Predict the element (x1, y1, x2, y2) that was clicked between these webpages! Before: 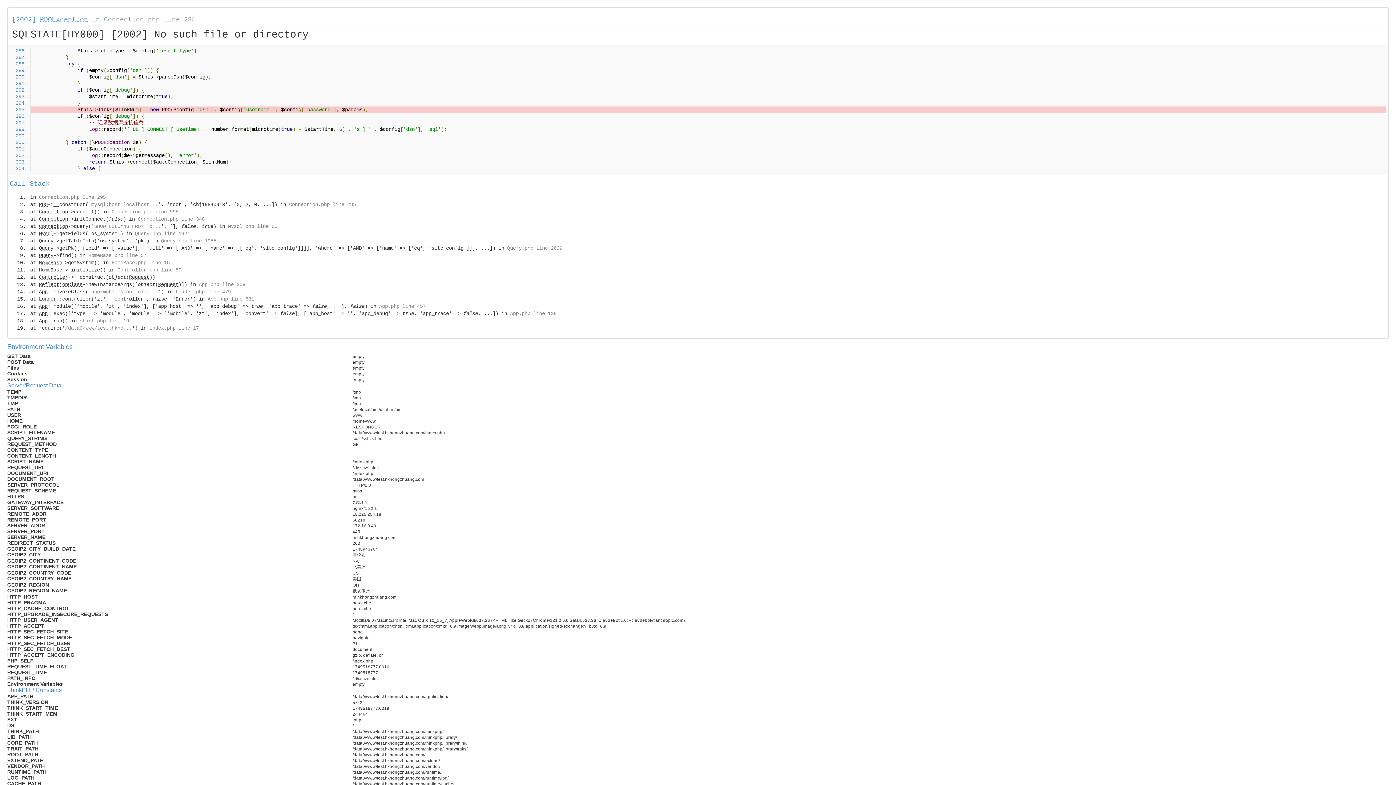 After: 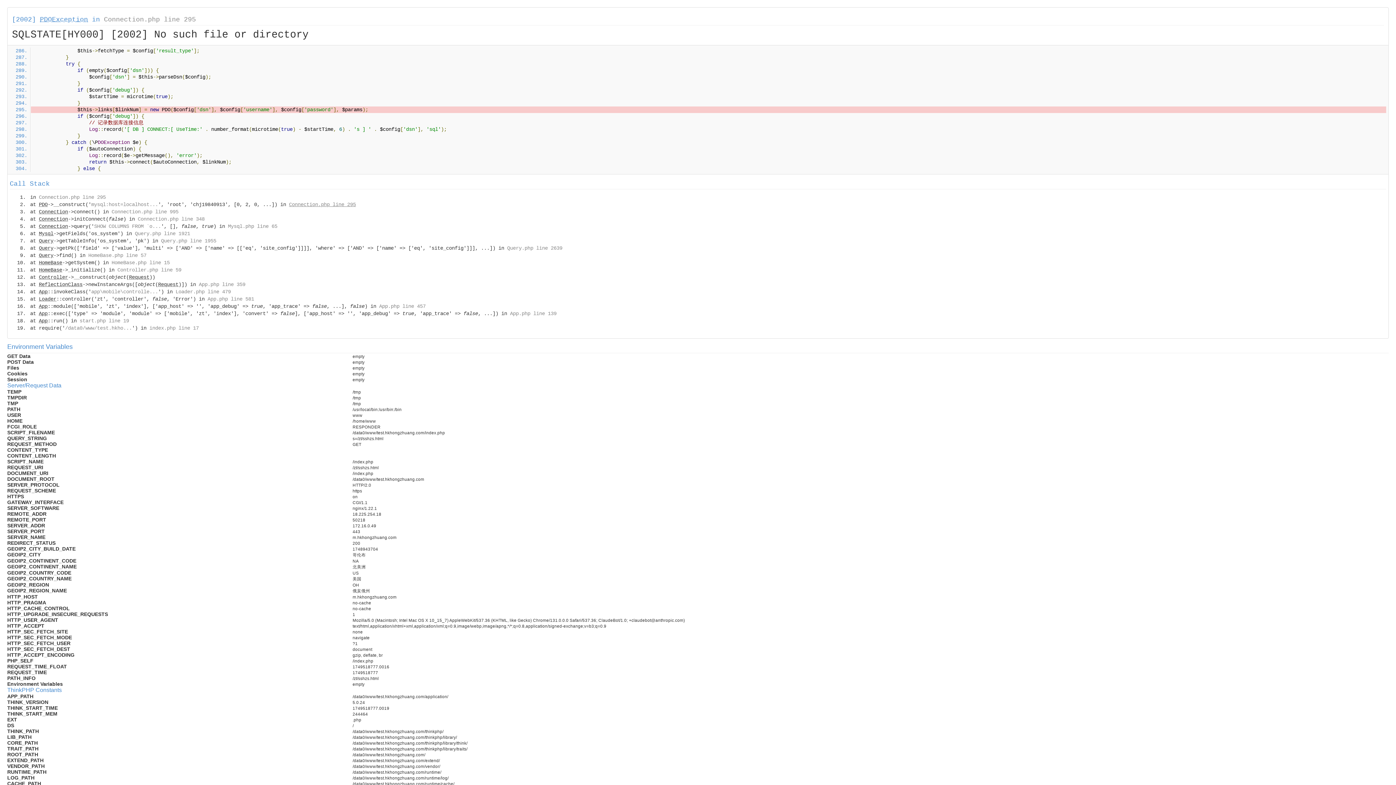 Action: label: Connection.php line 295 bbox: (289, 201, 356, 207)